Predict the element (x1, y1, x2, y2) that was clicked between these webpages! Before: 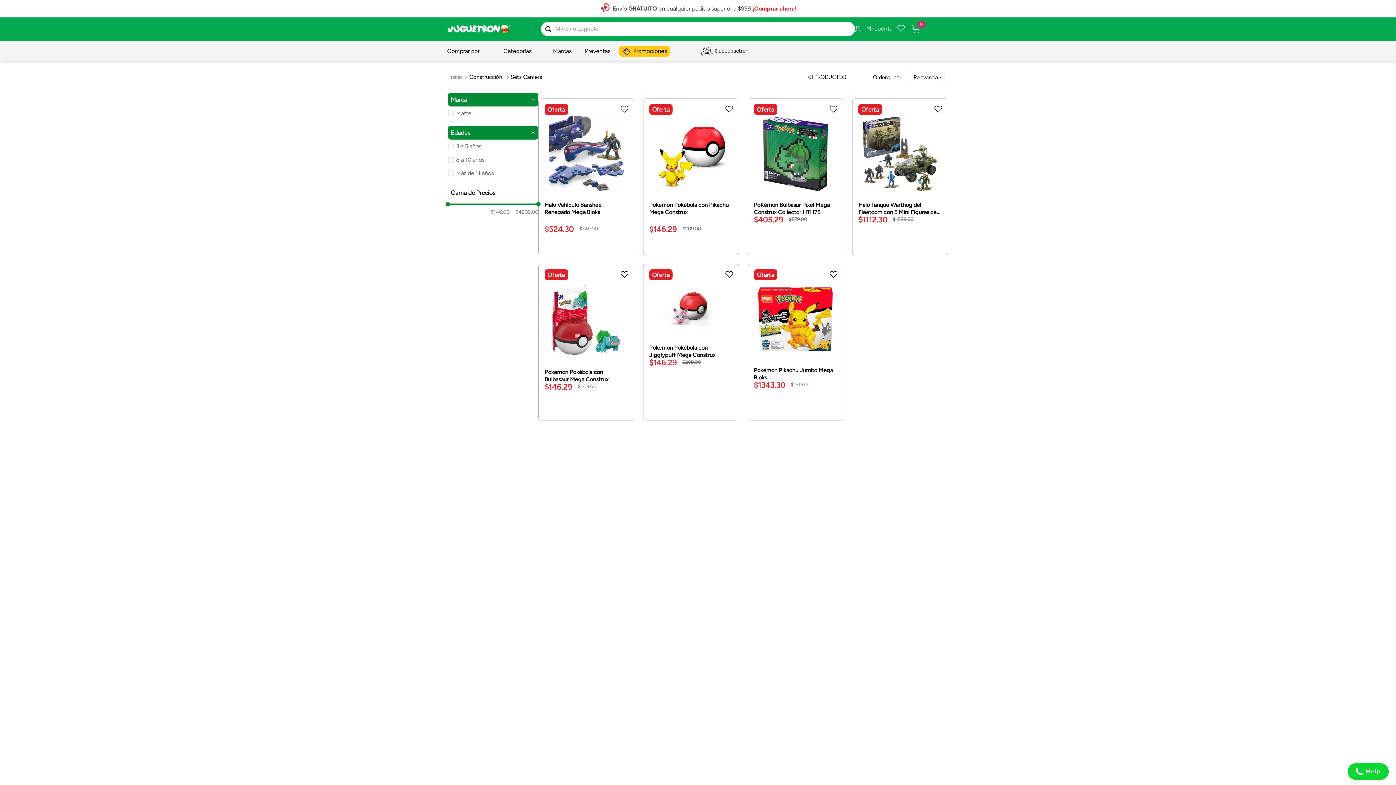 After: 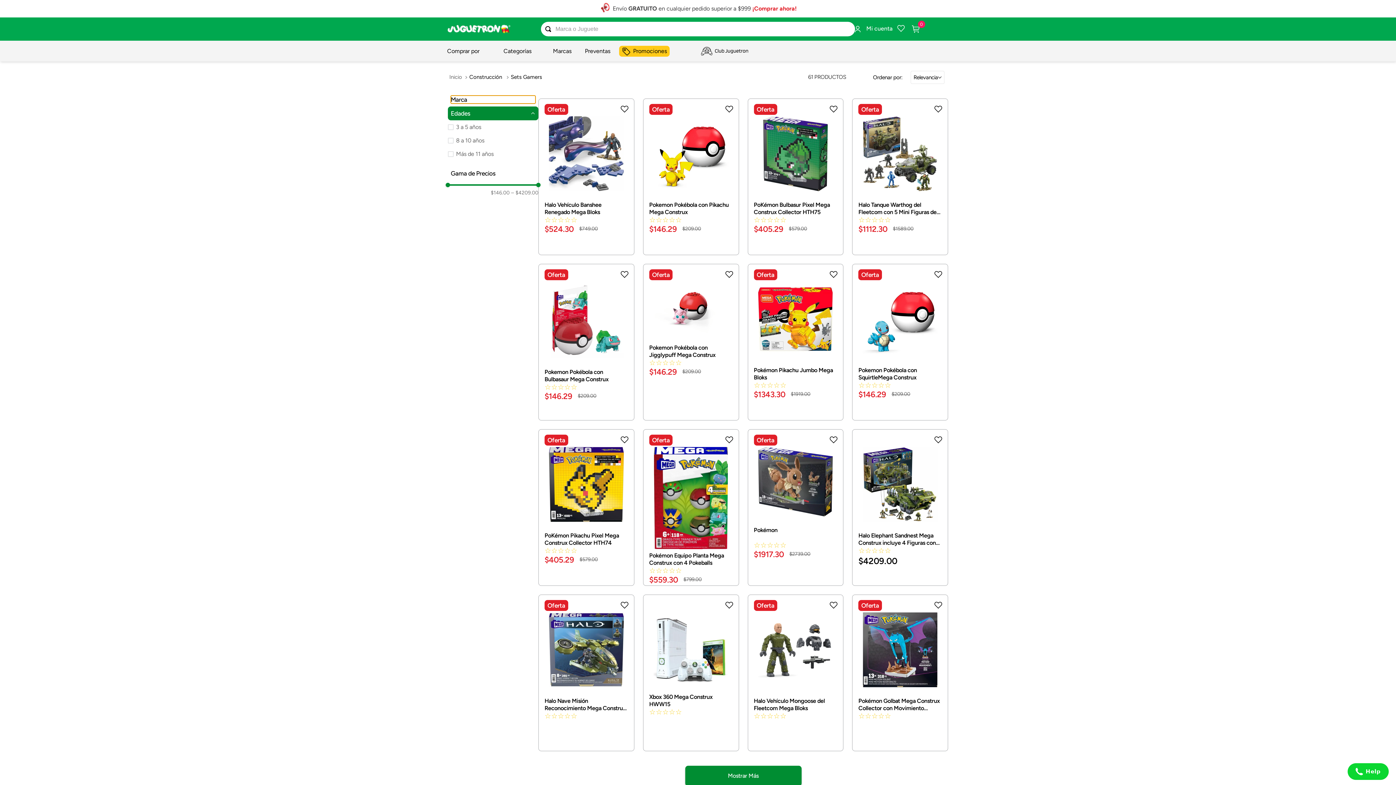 Action: bbox: (450, 95, 535, 103) label: Marca